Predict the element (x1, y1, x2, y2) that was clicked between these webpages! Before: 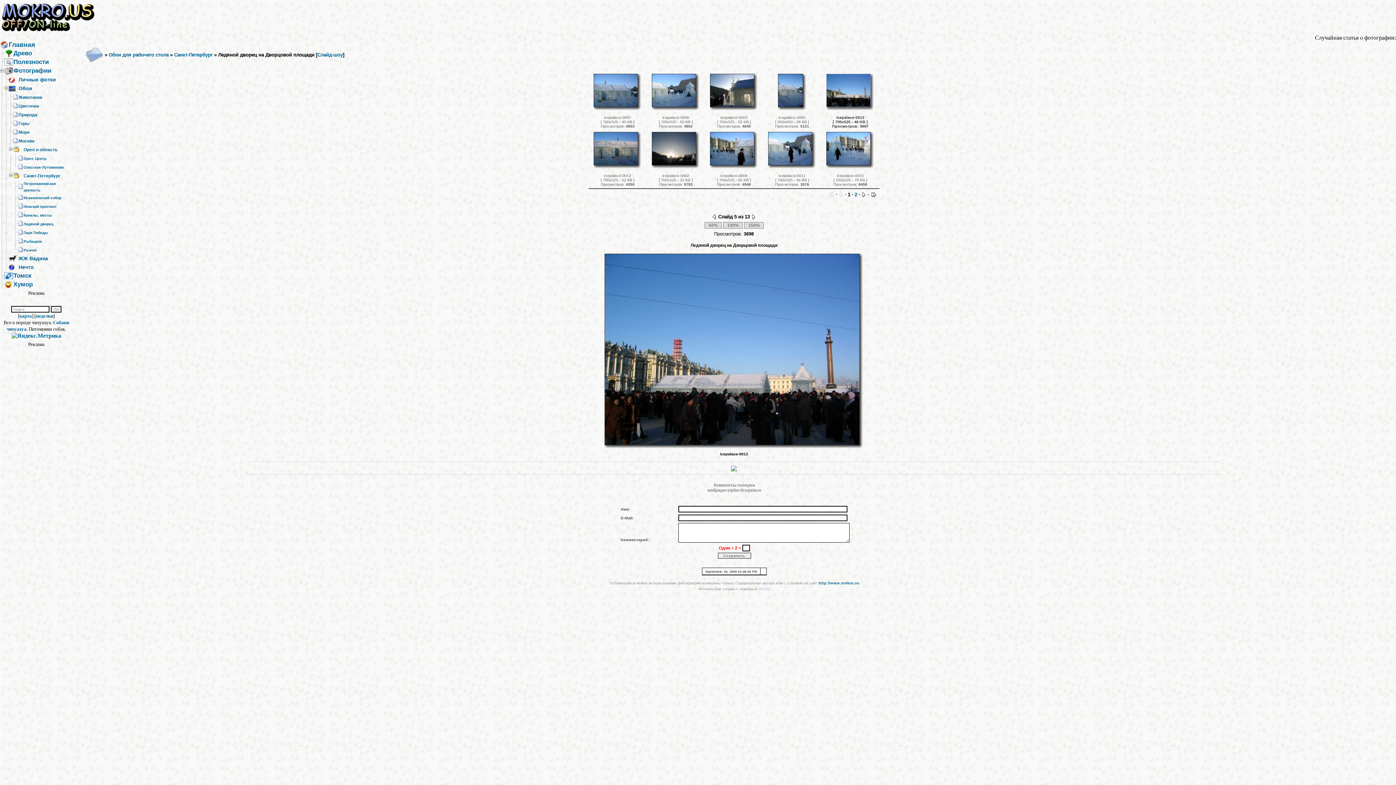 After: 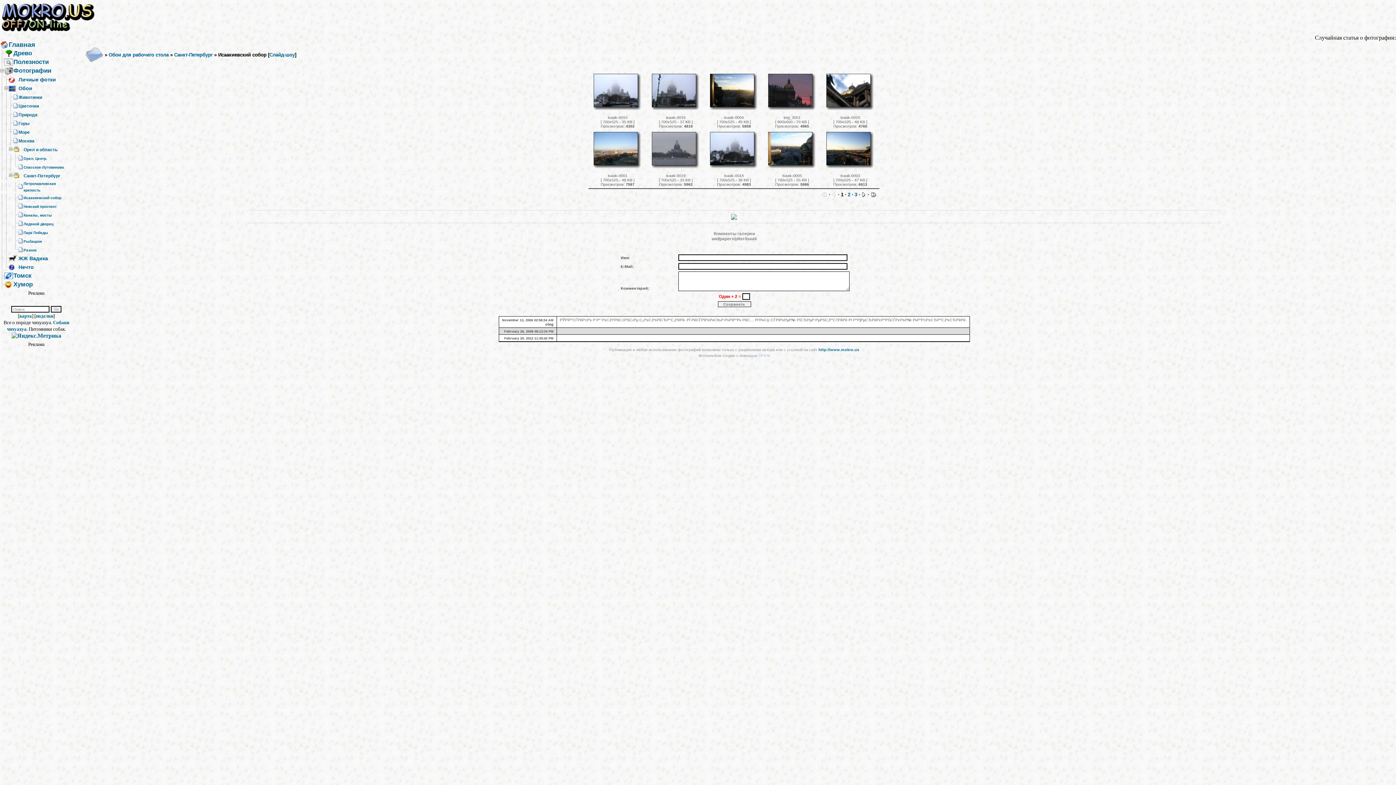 Action: bbox: (23, 196, 61, 200) label: Исаакиевский собор